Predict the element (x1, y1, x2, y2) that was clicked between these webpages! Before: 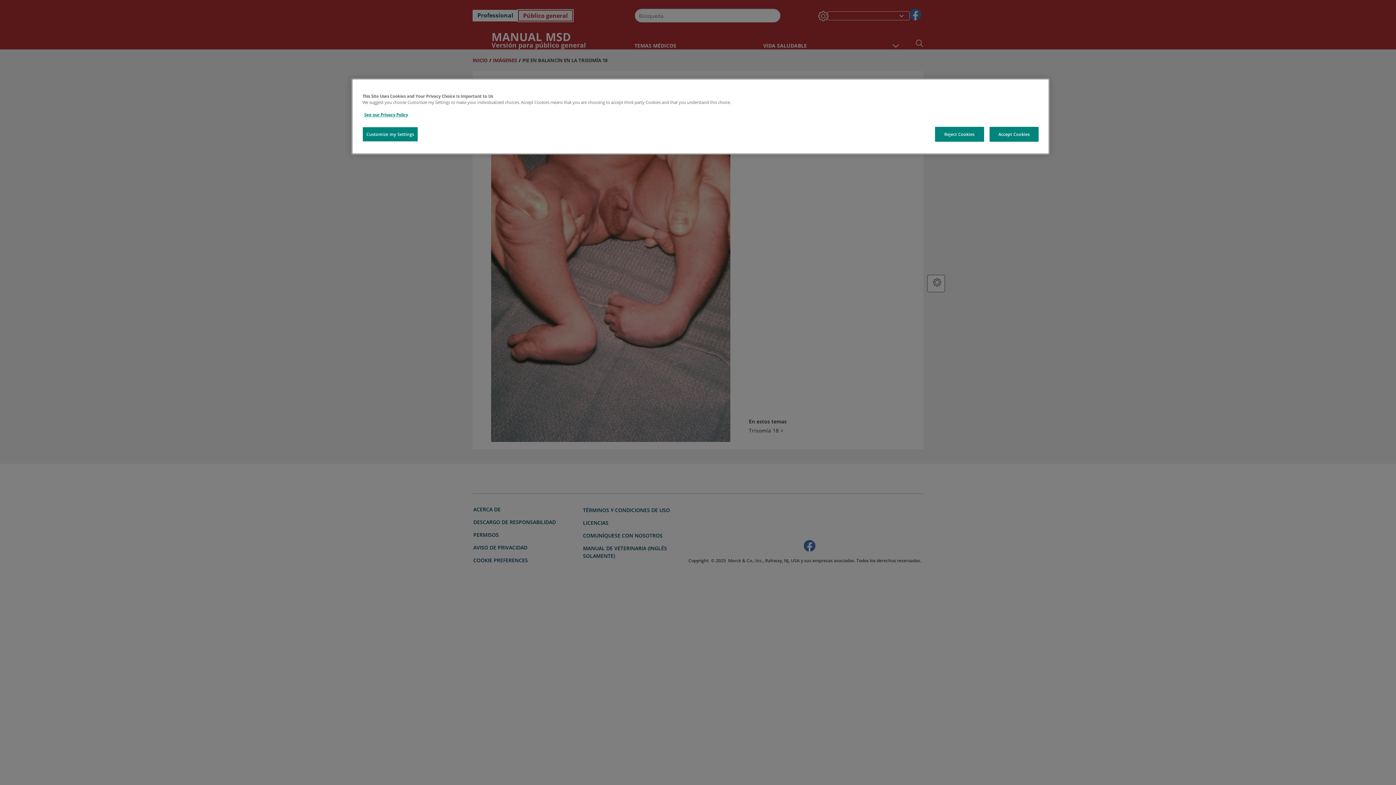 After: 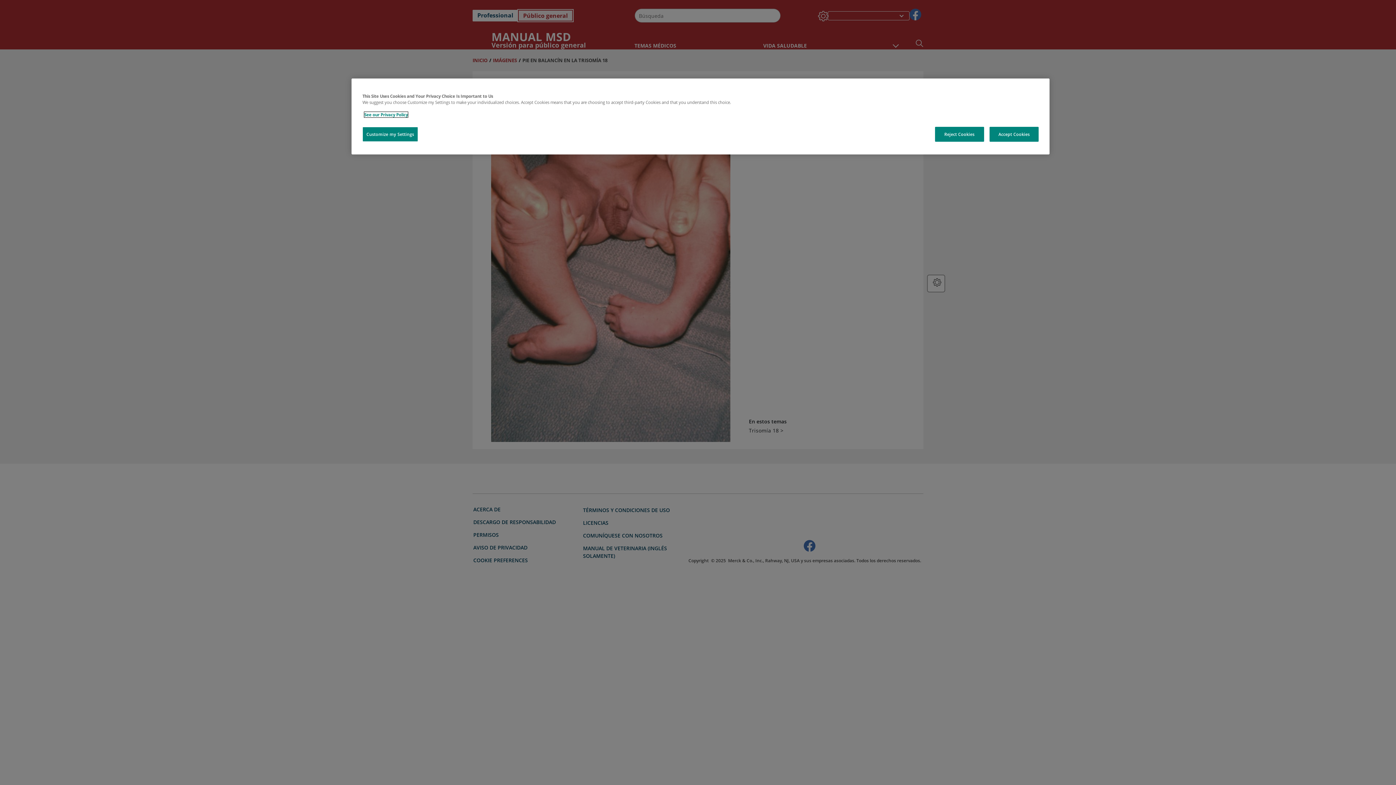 Action: label: See our Privacy Policy bbox: (364, 112, 408, 117)